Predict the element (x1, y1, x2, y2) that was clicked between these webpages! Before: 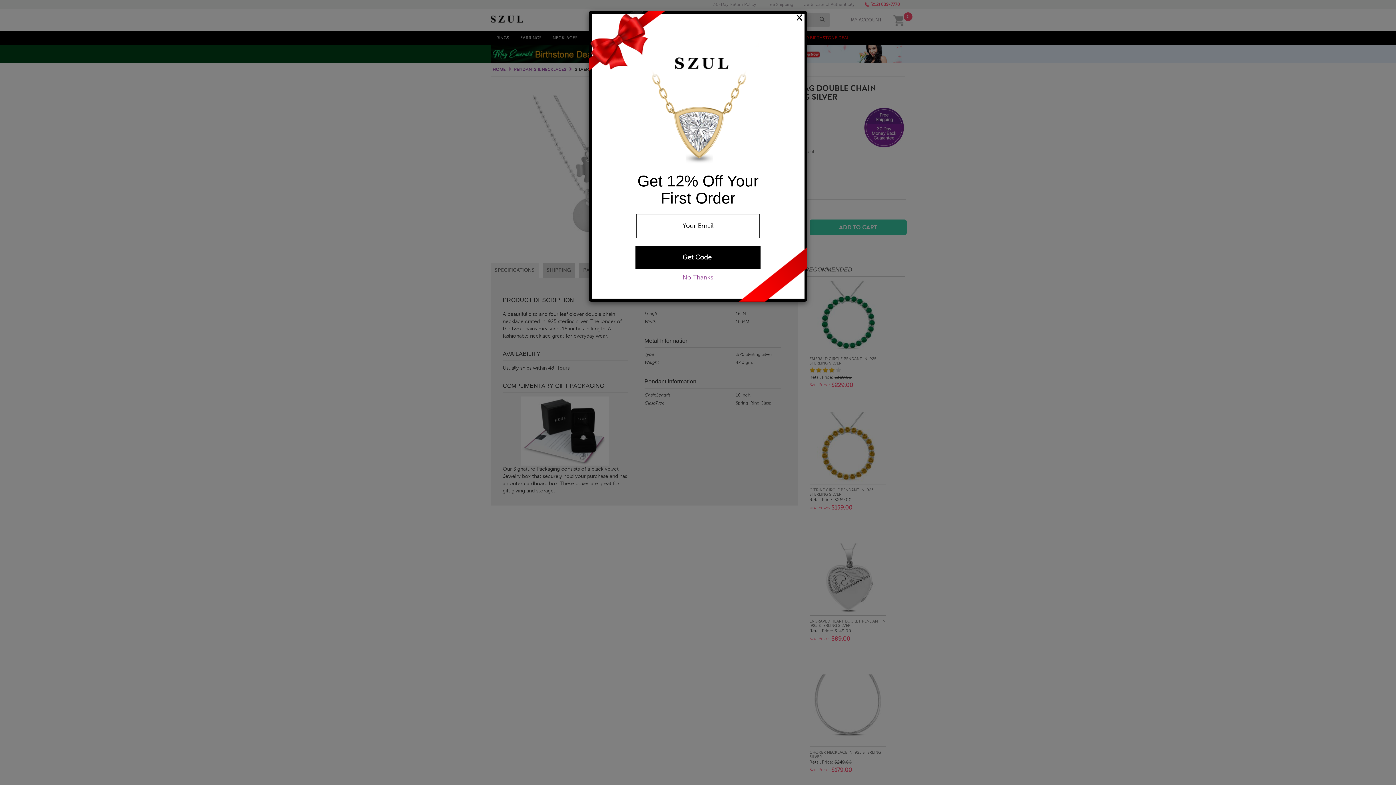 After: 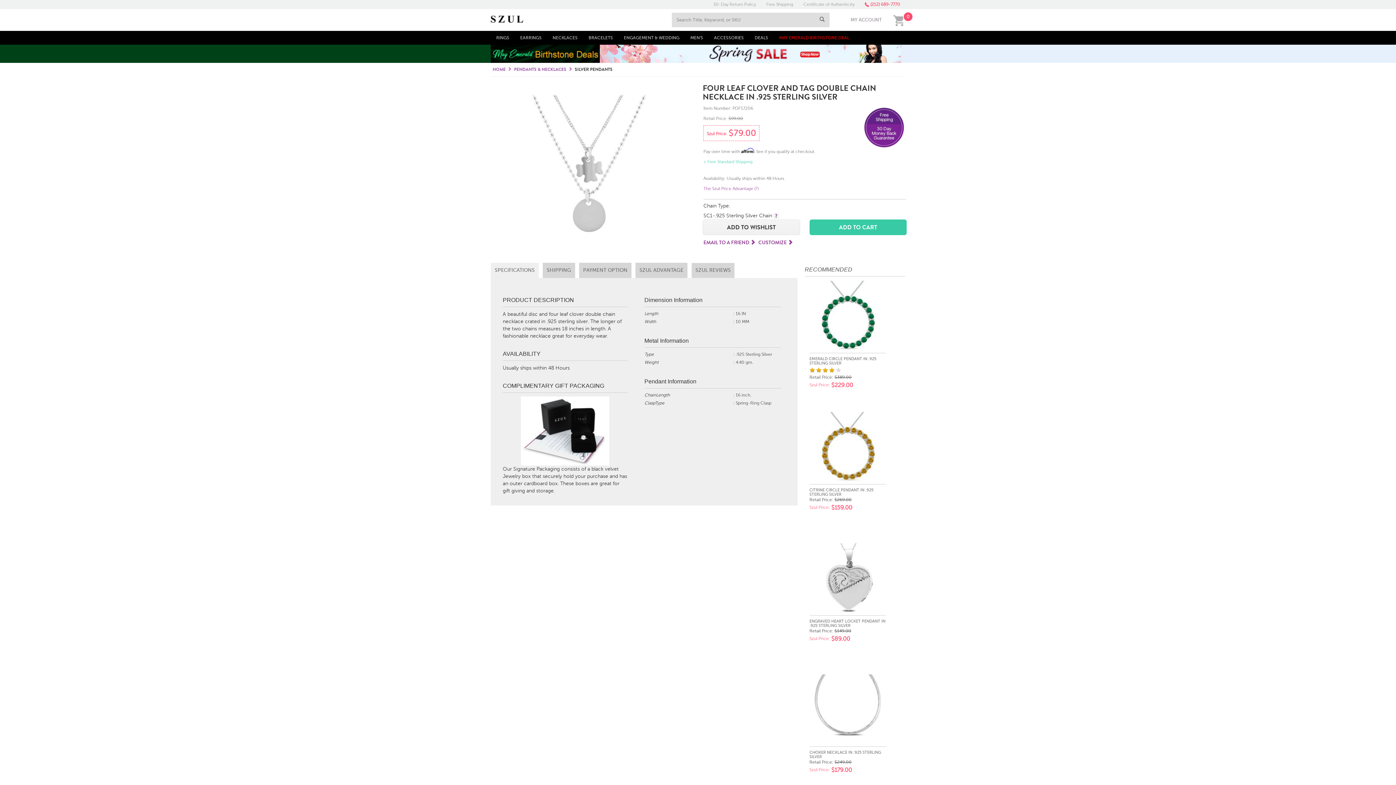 Action: label: No Thanks bbox: (682, 274, 713, 281)